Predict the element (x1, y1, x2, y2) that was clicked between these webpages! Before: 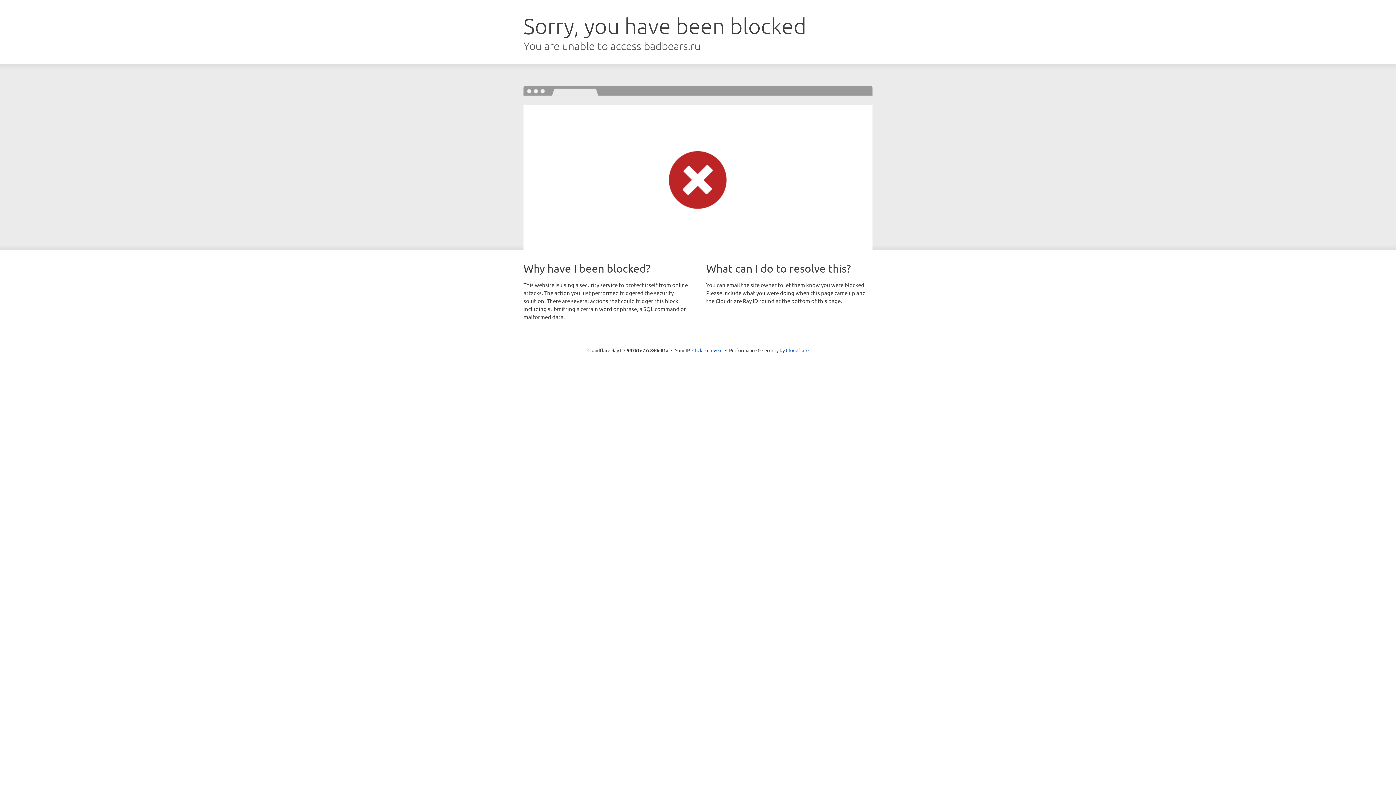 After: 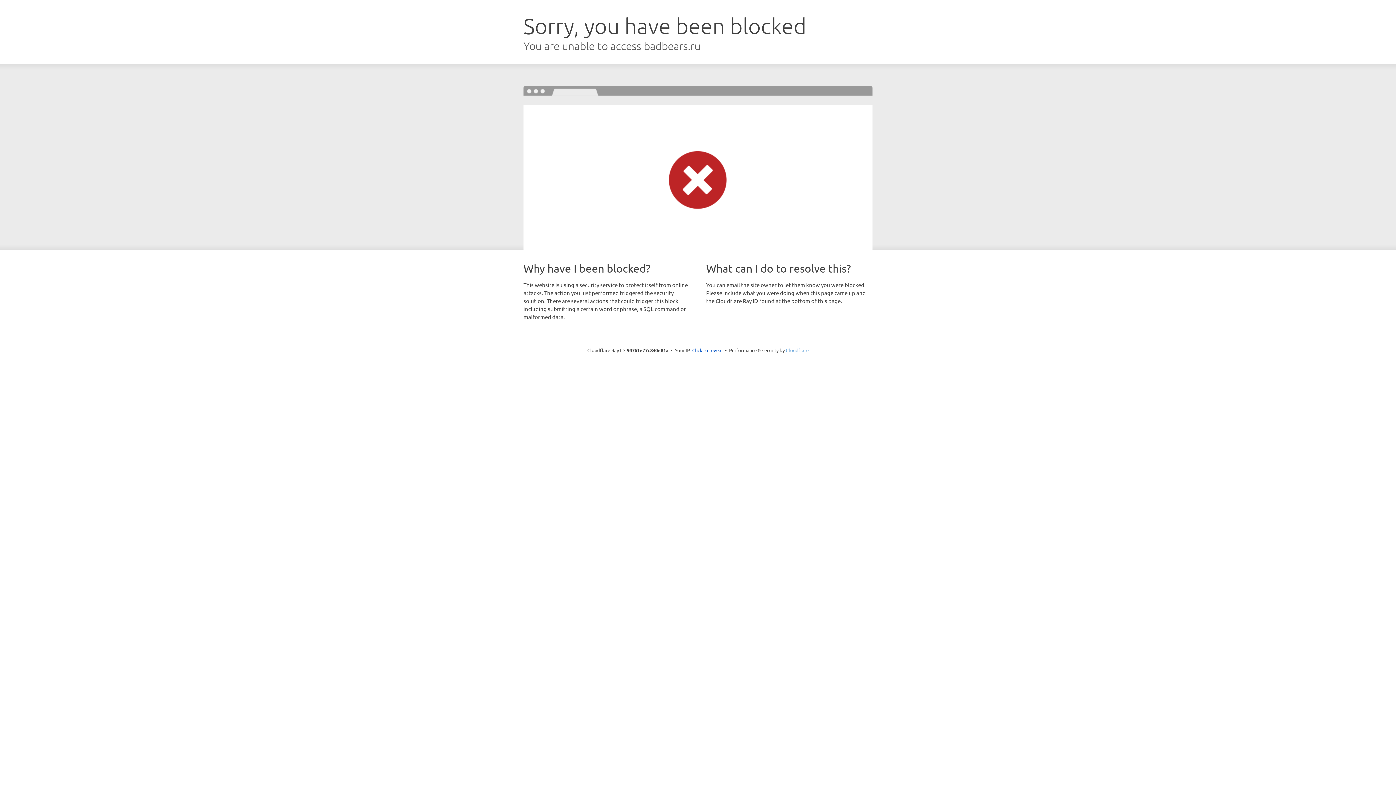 Action: bbox: (786, 347, 808, 353) label: Cloudflare